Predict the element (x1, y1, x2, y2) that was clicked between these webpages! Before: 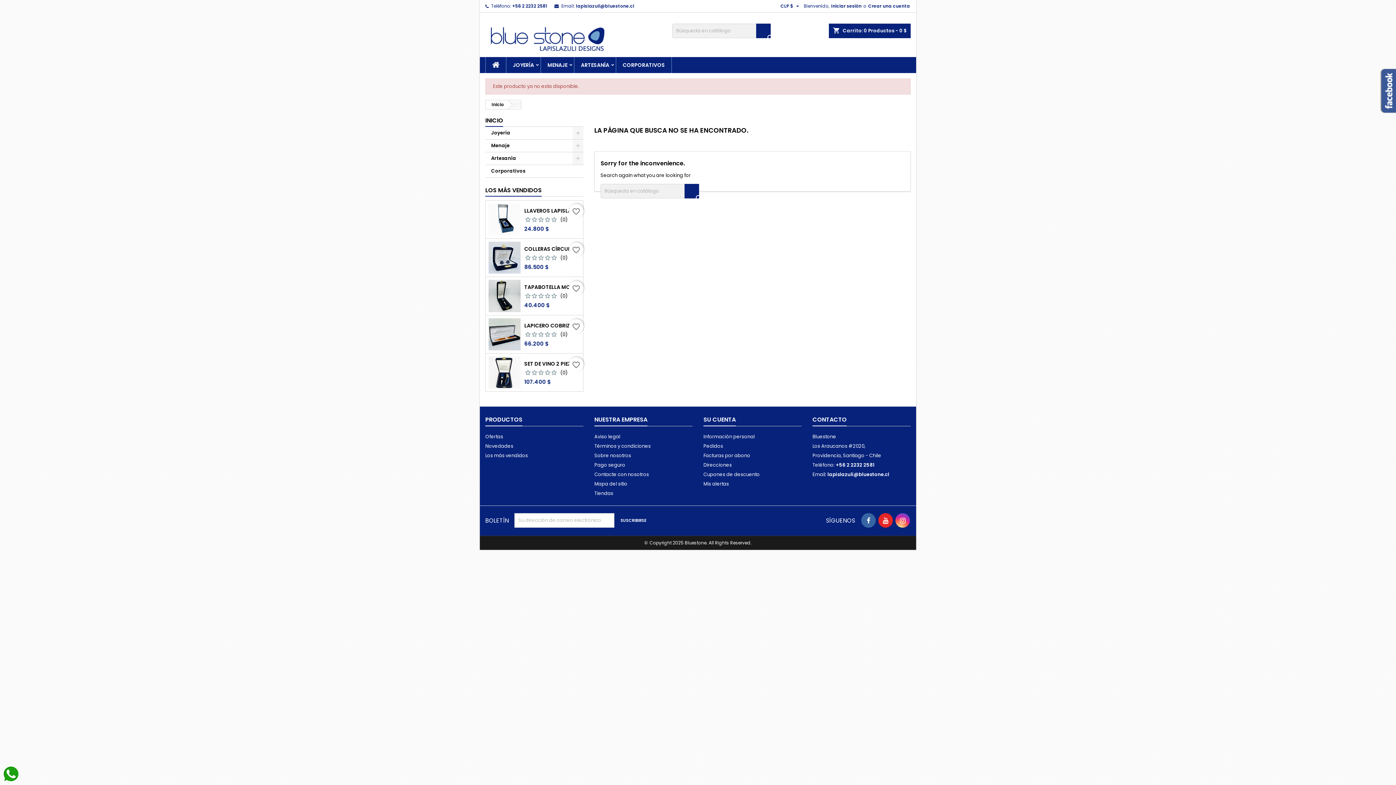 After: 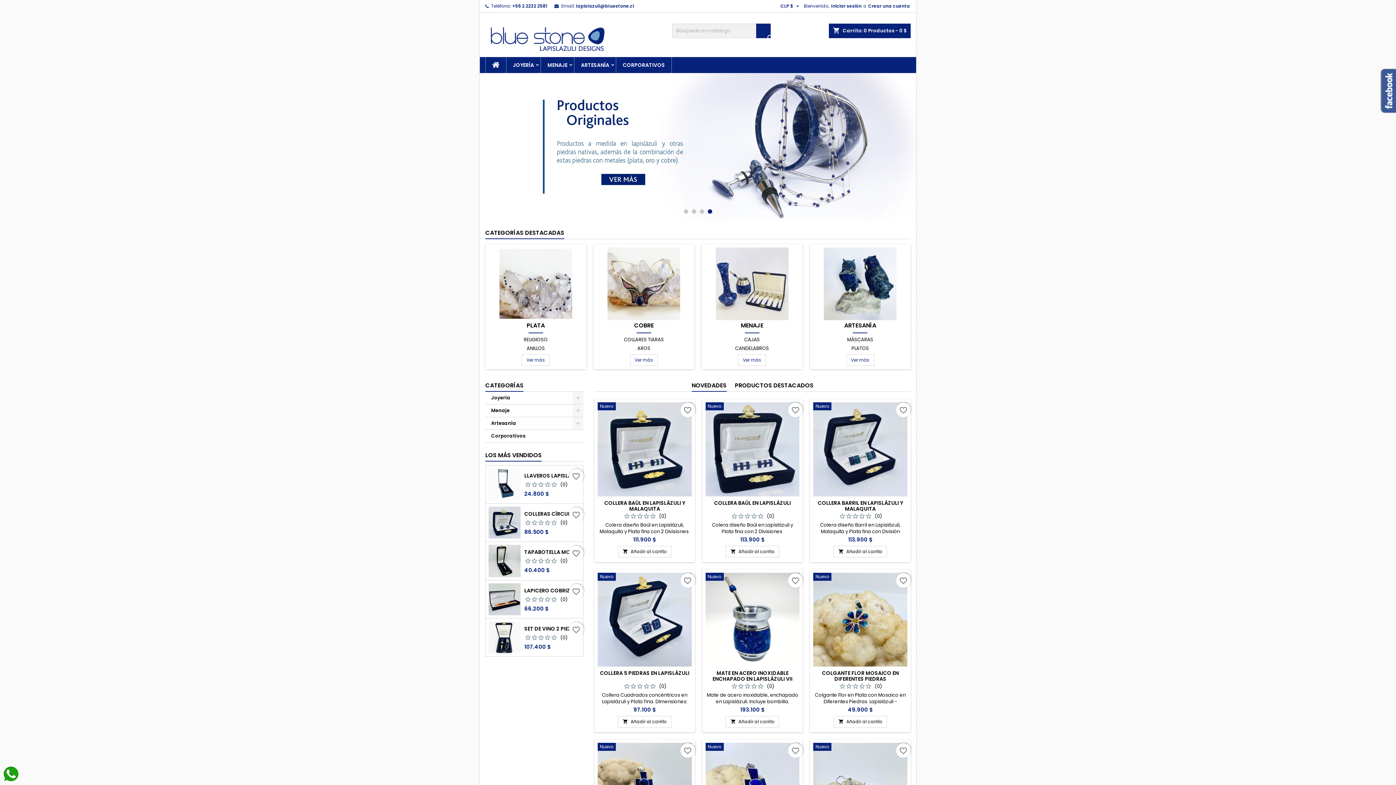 Action: bbox: (485, 57, 506, 73)